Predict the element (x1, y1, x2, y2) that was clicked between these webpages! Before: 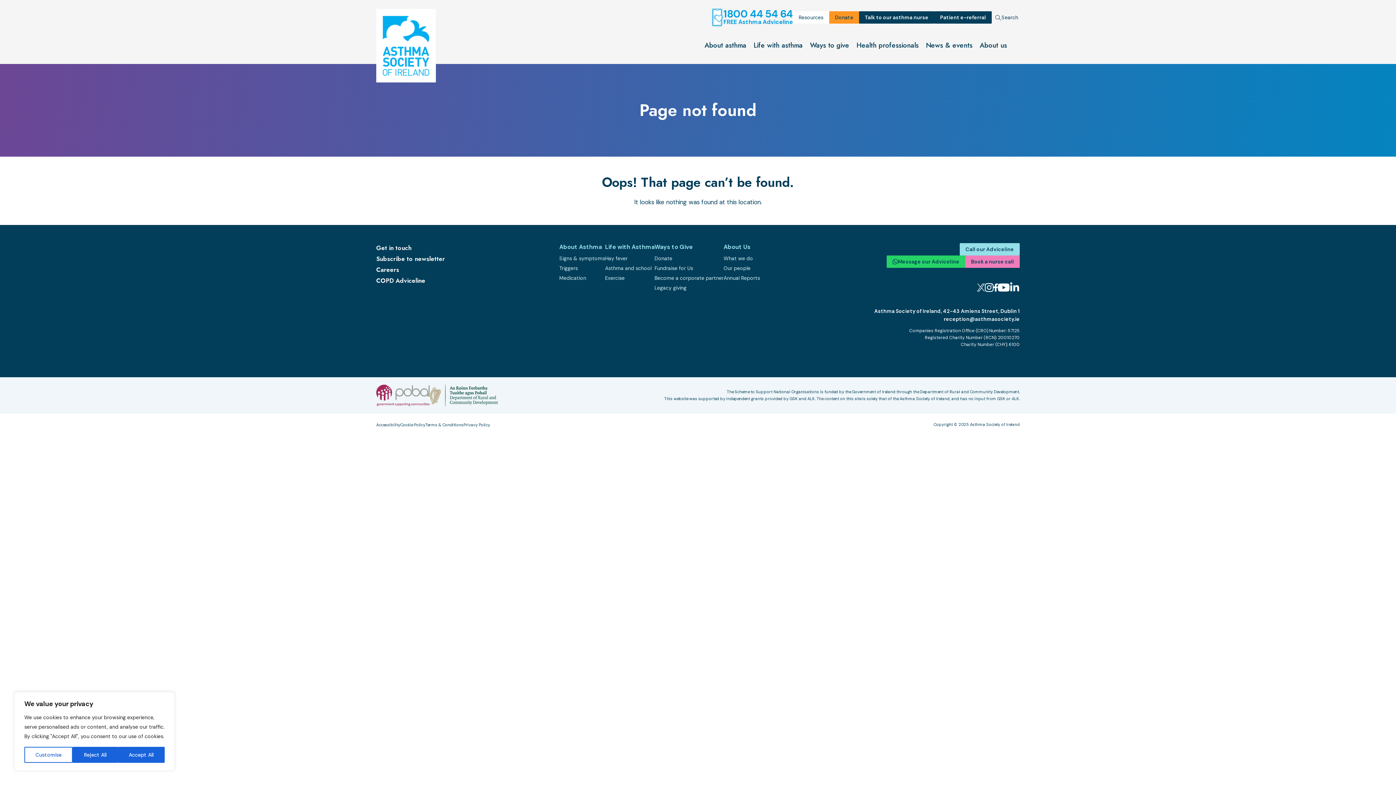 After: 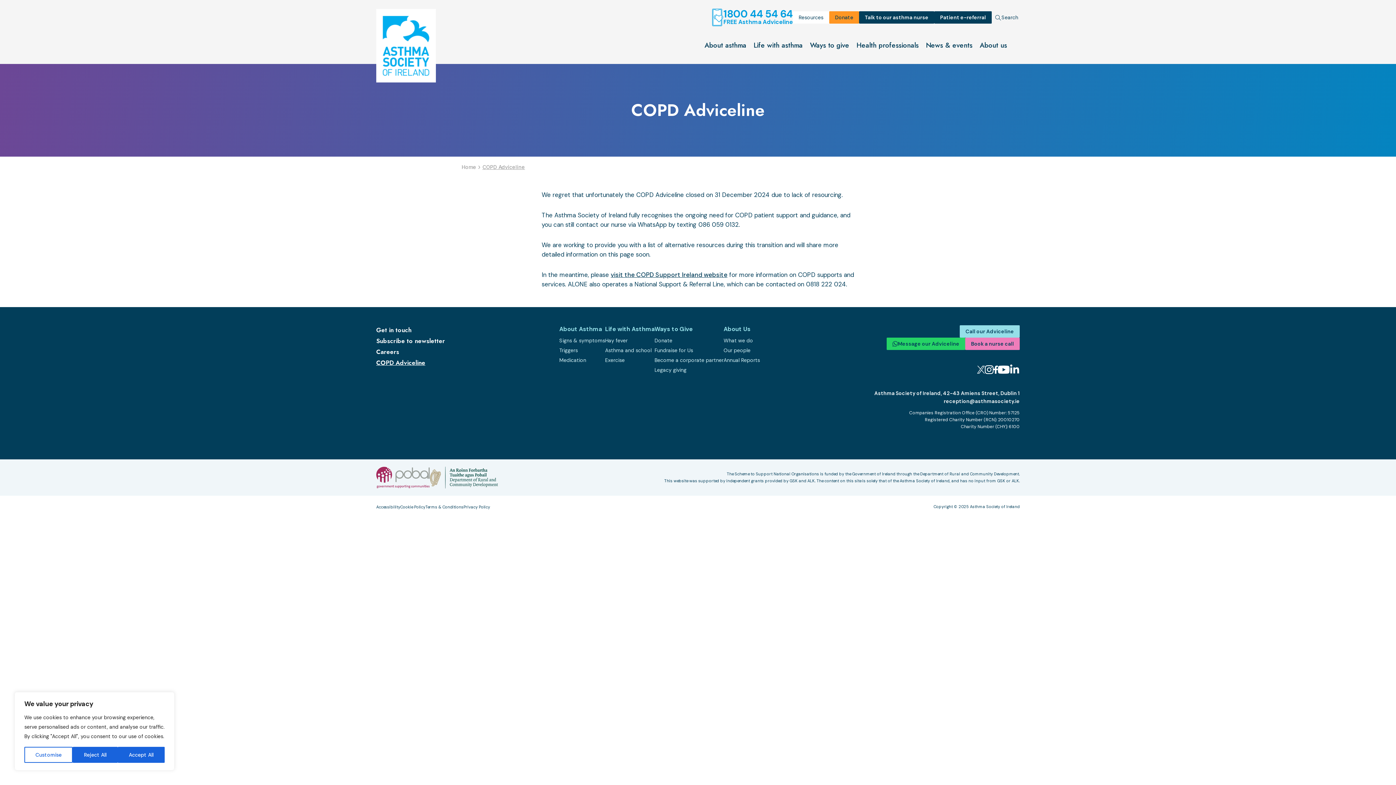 Action: bbox: (376, 276, 425, 285) label: COPD Adviceline